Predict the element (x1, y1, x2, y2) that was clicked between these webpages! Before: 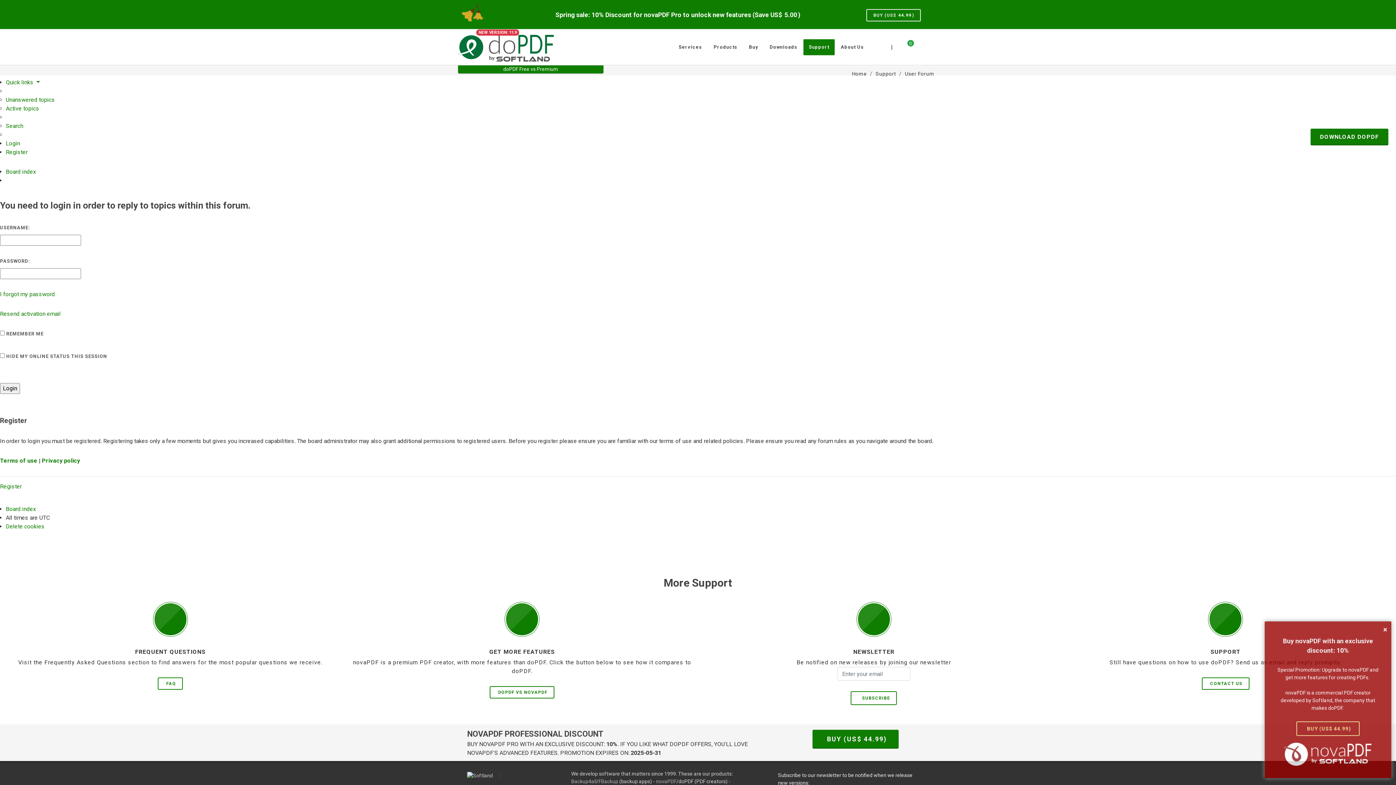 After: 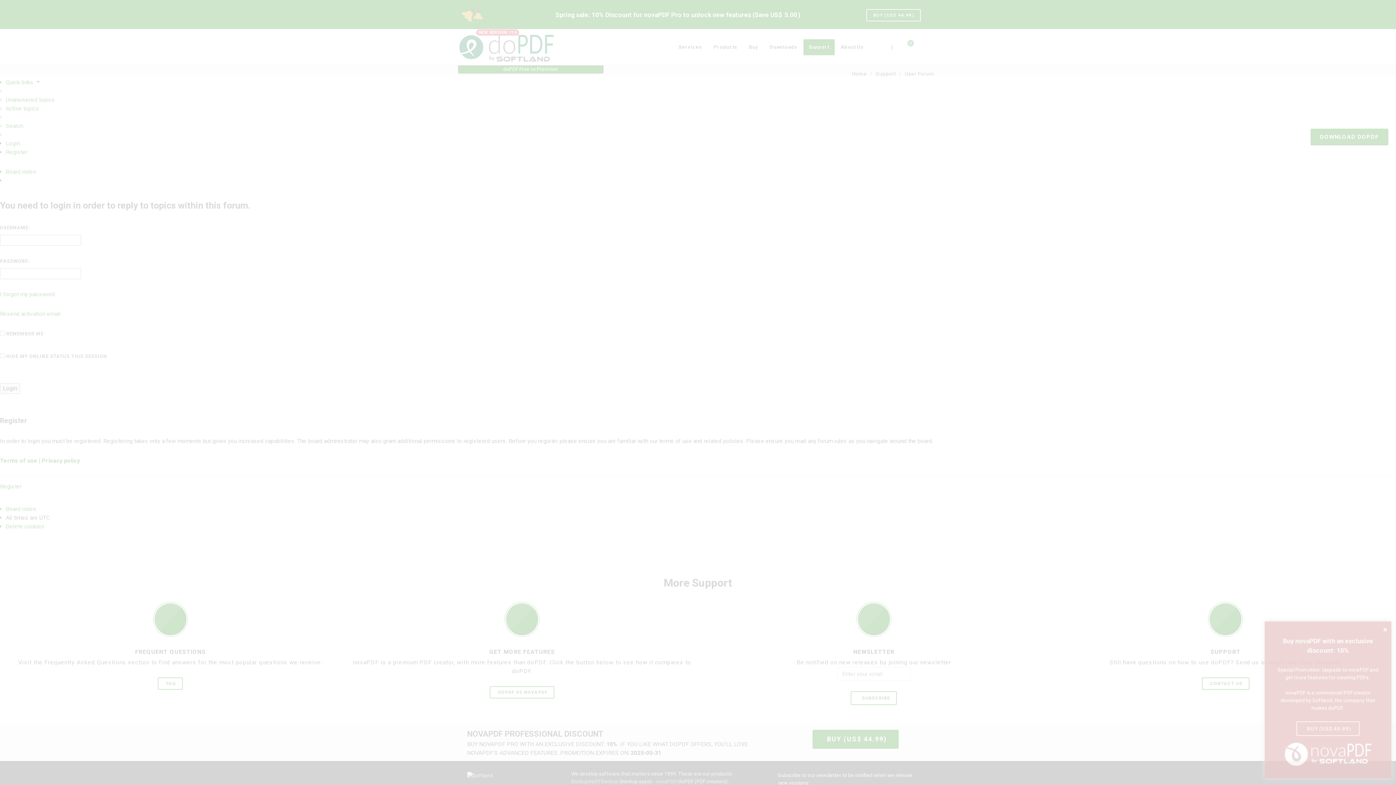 Action: bbox: (866, 9, 921, 21) label: BUY (US$ 44.99)